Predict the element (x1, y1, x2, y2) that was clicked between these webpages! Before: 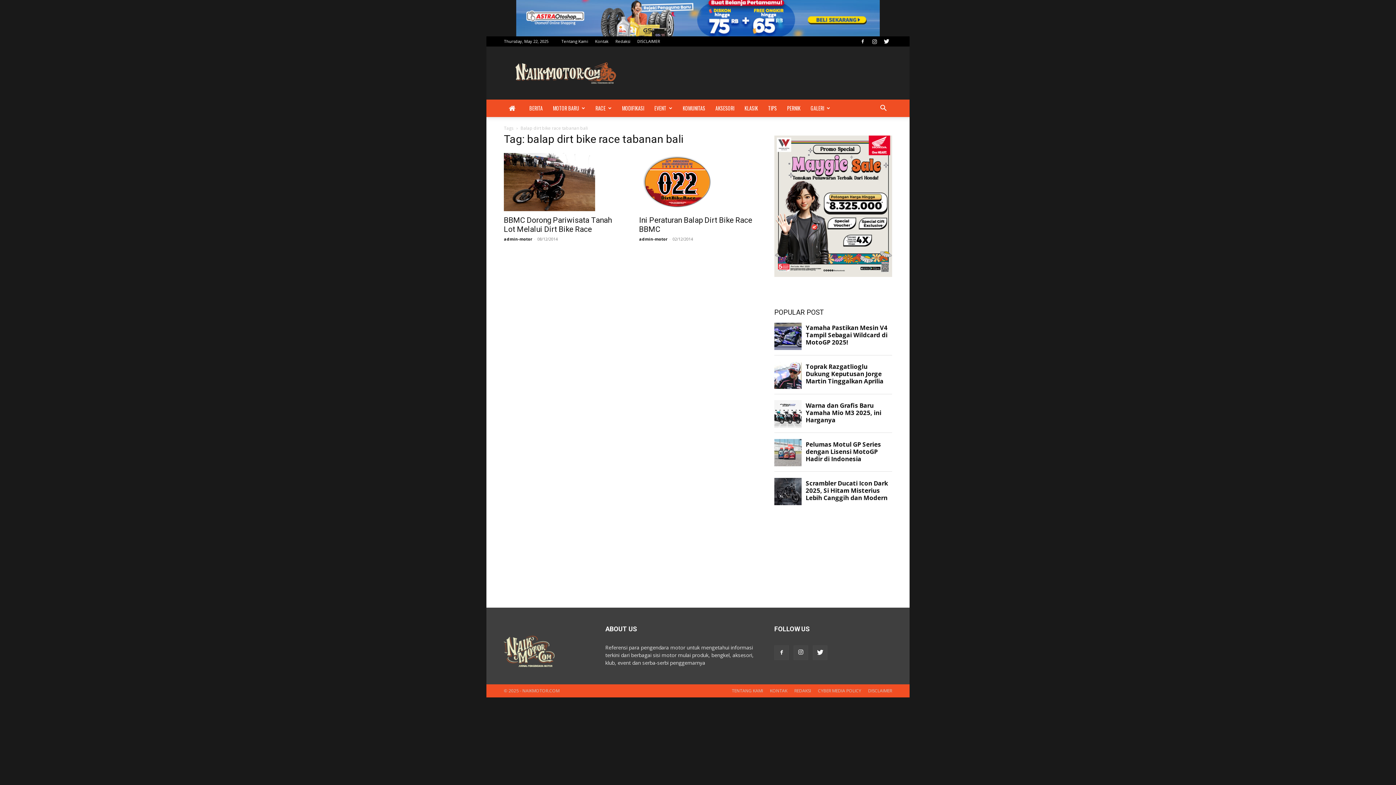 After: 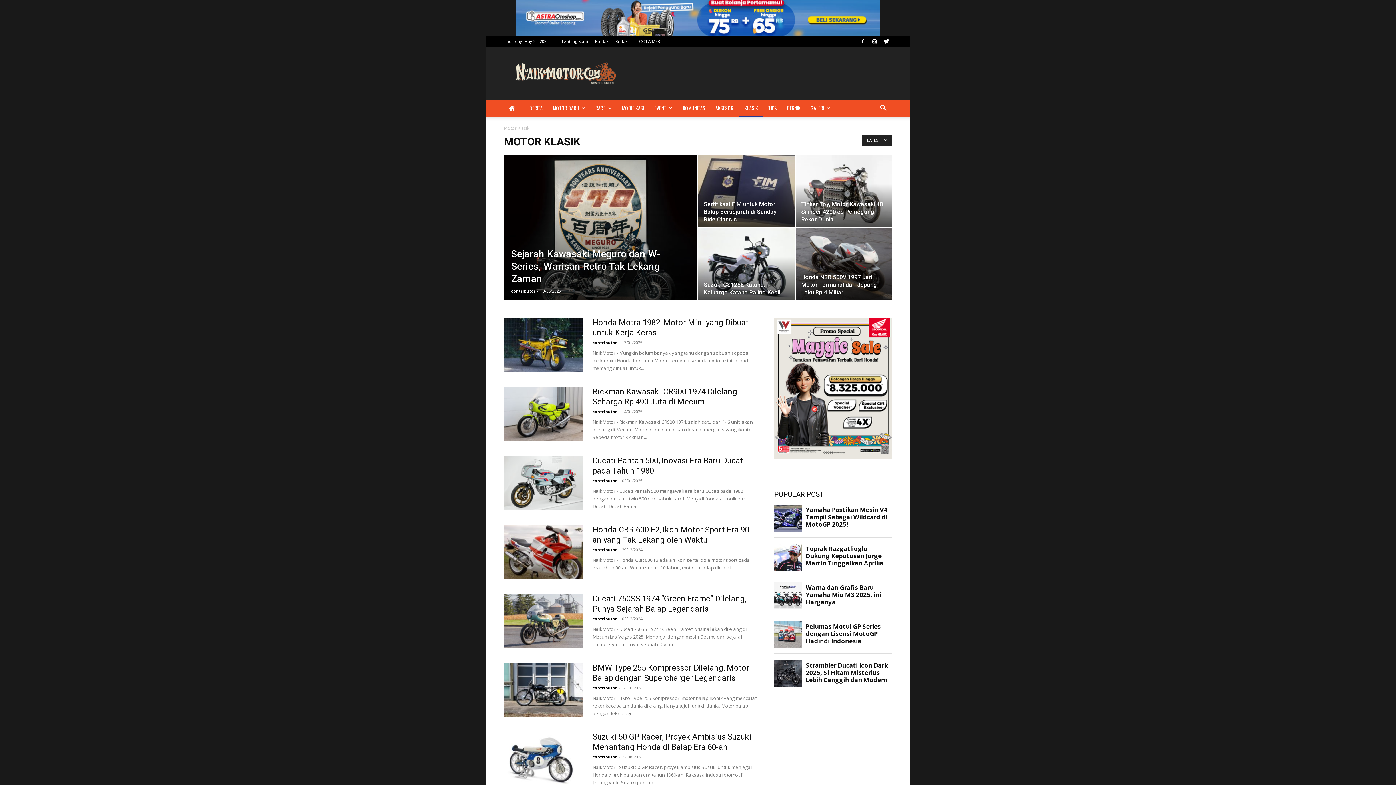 Action: bbox: (739, 99, 763, 117) label: KLASIK